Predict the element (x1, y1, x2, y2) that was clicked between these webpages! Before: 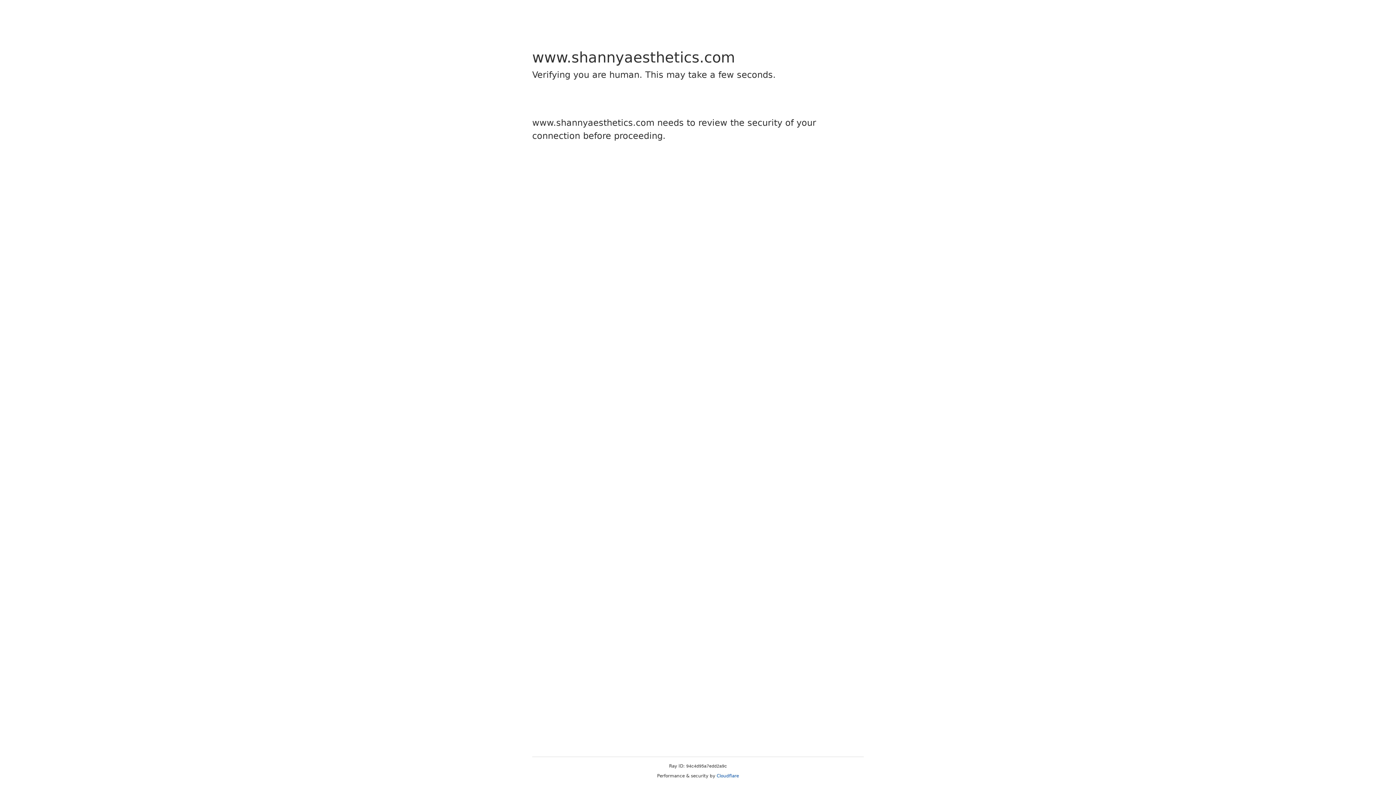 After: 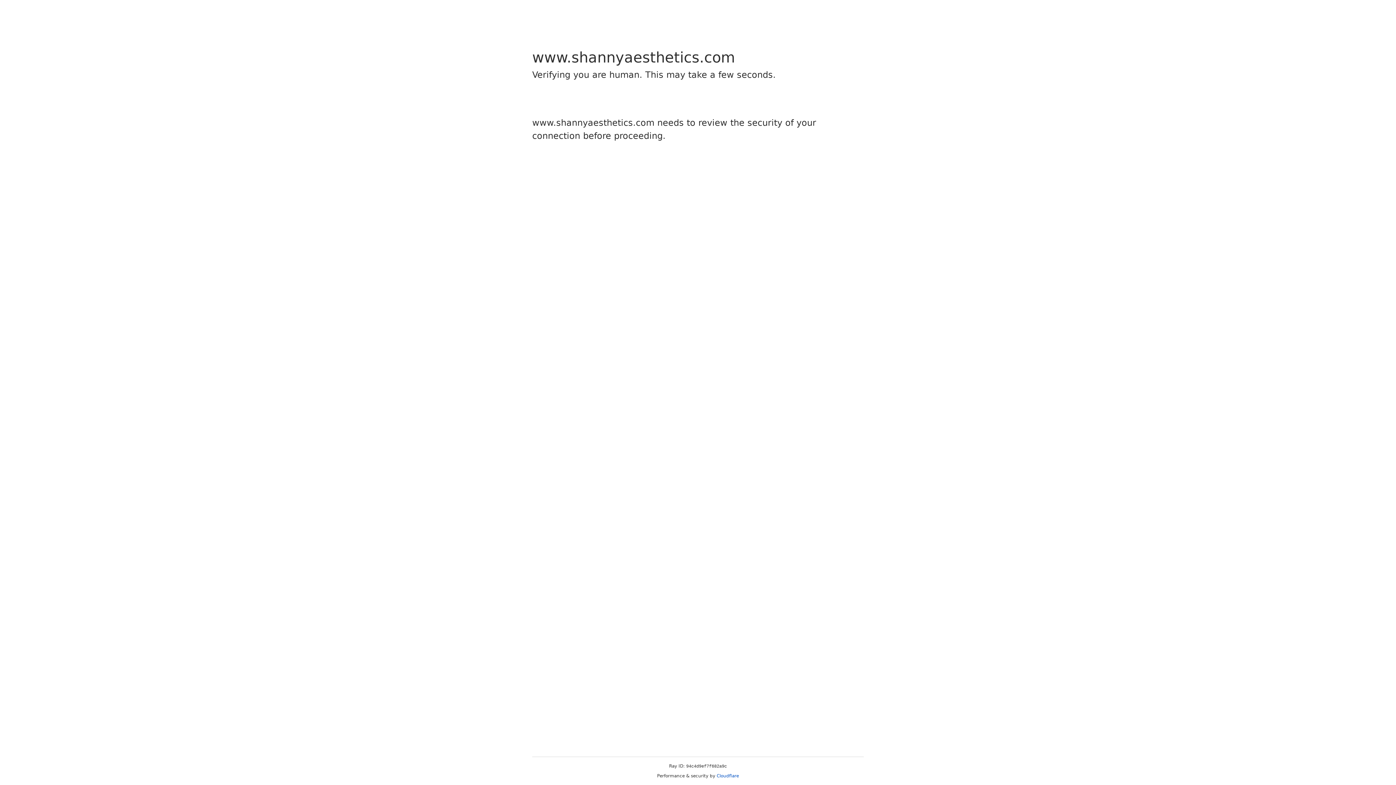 Action: label: Cloudflare bbox: (716, 773, 739, 778)